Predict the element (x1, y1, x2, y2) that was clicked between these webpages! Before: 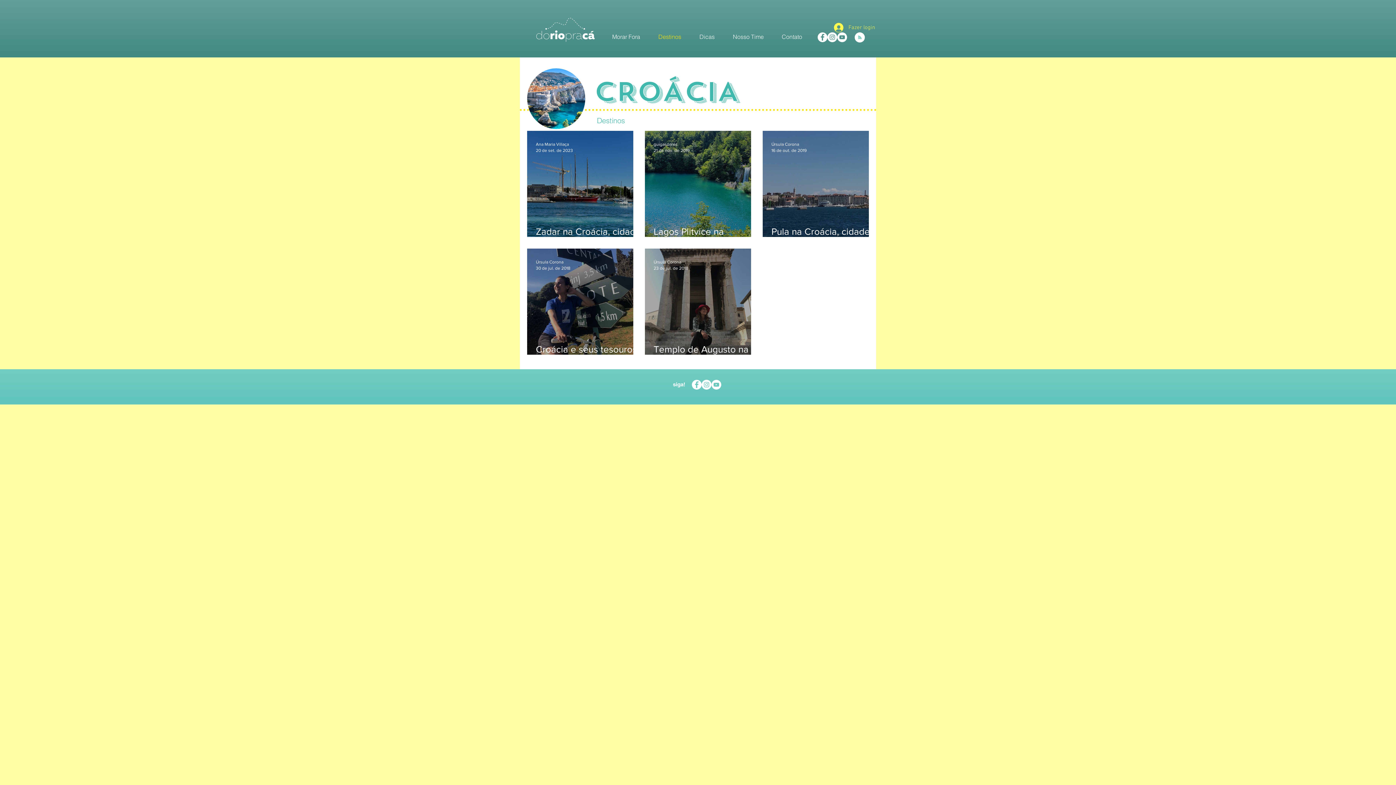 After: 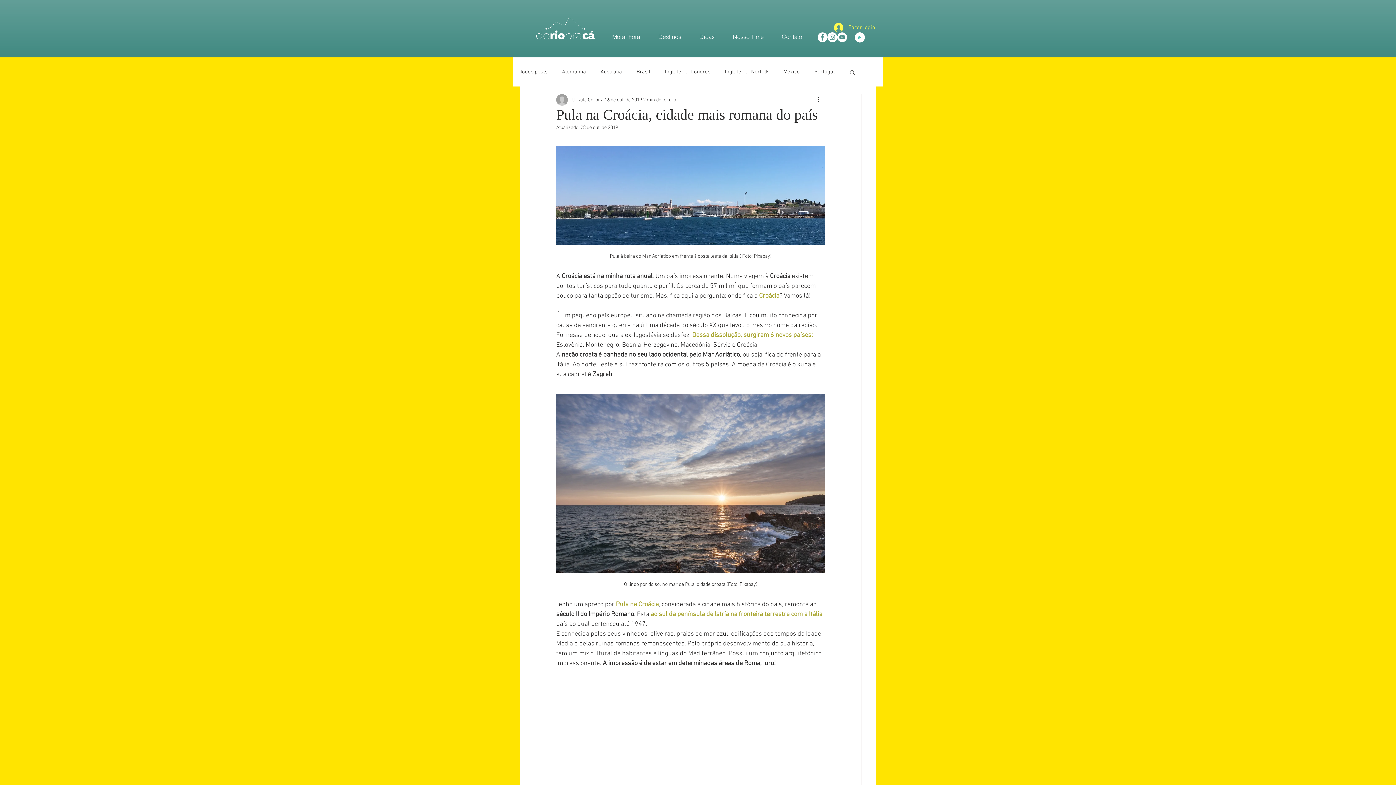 Action: label: Pula na Croácia, cidade mais romana do país bbox: (771, 226, 877, 246)